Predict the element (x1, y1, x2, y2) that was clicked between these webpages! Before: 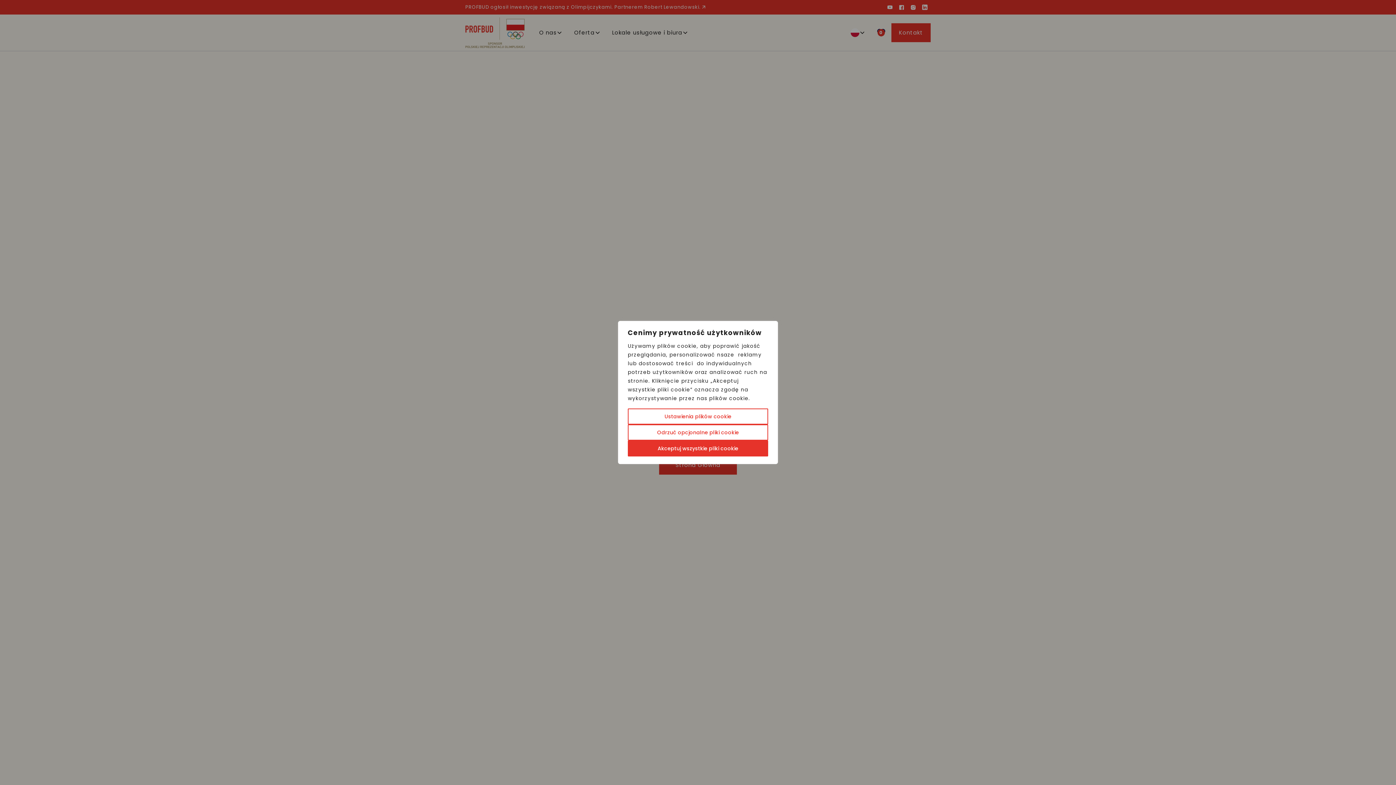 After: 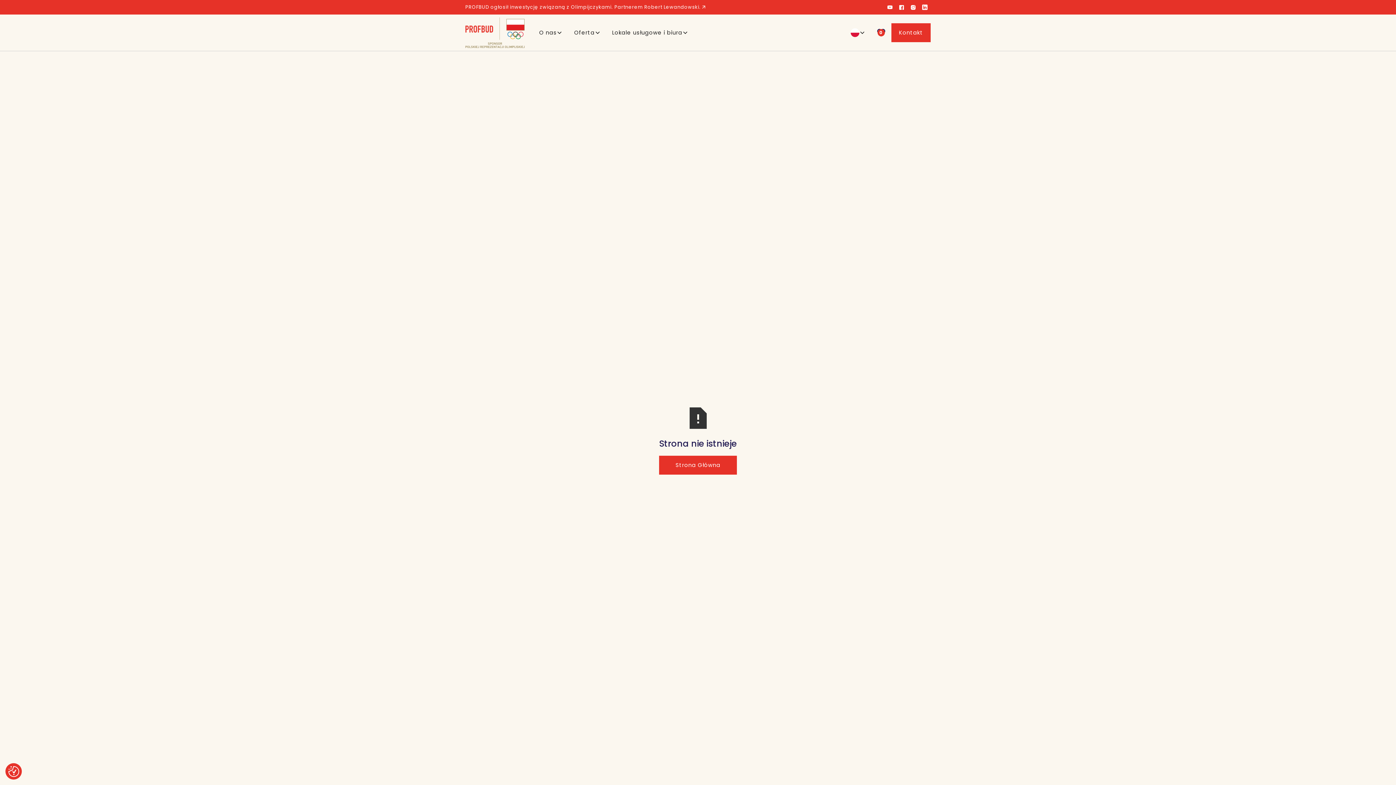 Action: bbox: (628, 424, 768, 440) label: Odrzuć opcjonalne pliki cookie